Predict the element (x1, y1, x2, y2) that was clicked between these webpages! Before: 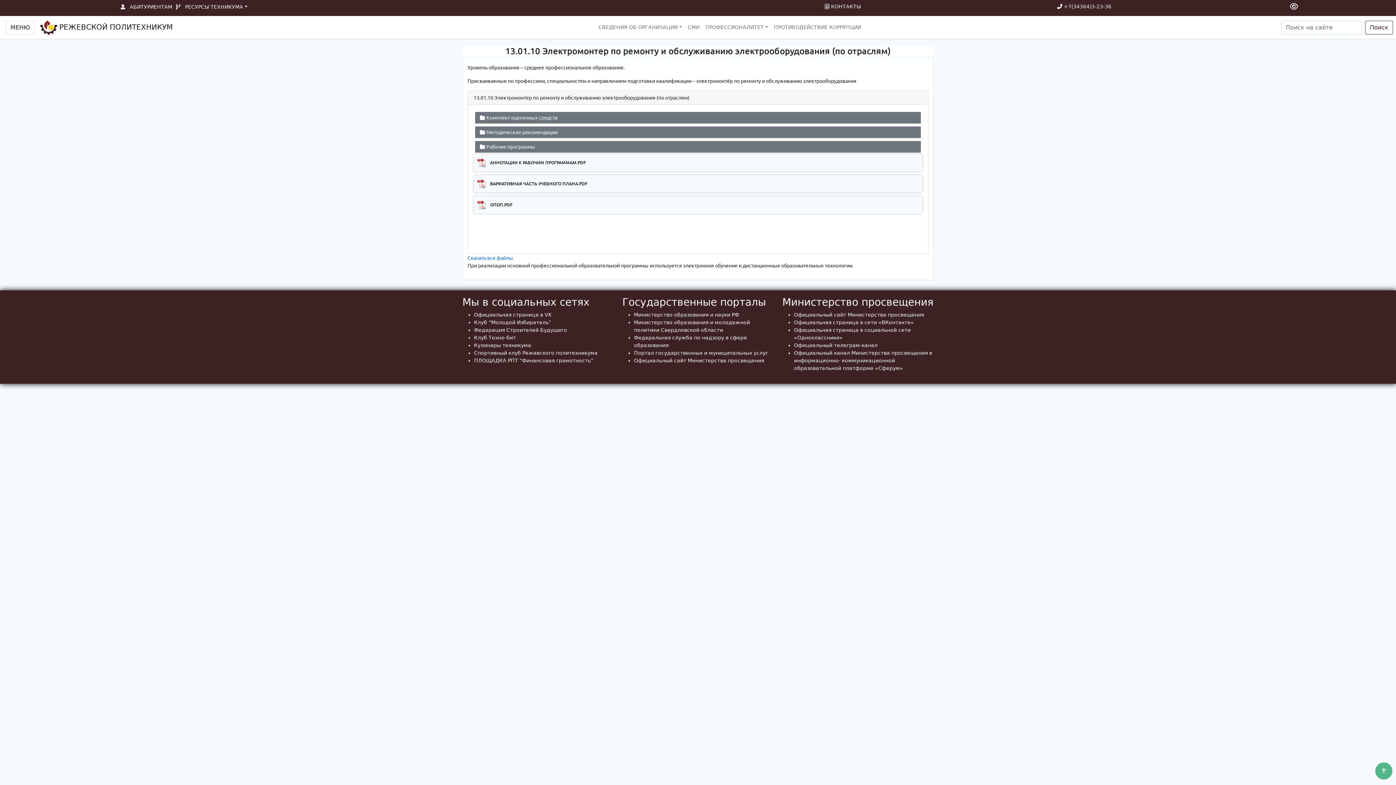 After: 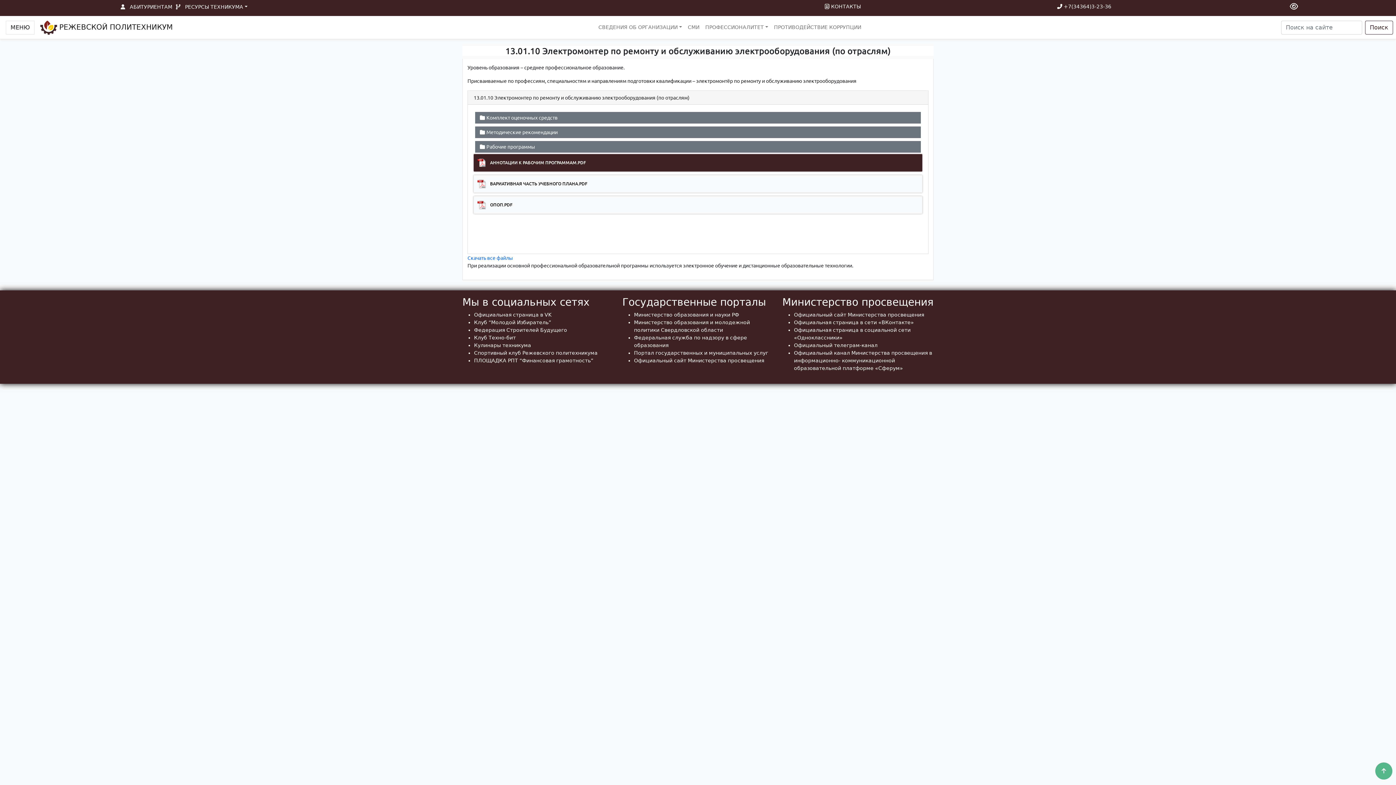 Action: bbox: (473, 154, 922, 171) label: АННОТАЦИИ К РАБОЧИМ ПРОГРАММАМ.PDF